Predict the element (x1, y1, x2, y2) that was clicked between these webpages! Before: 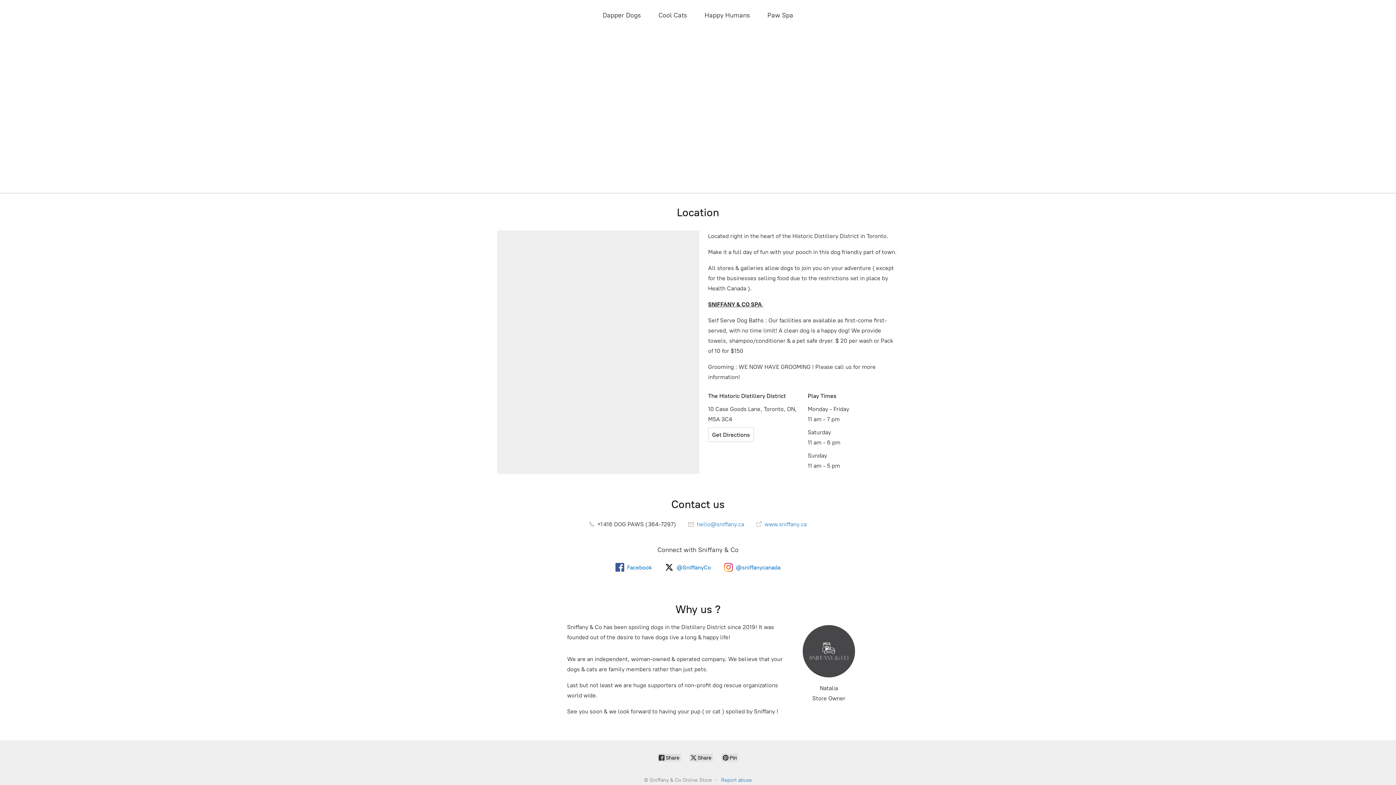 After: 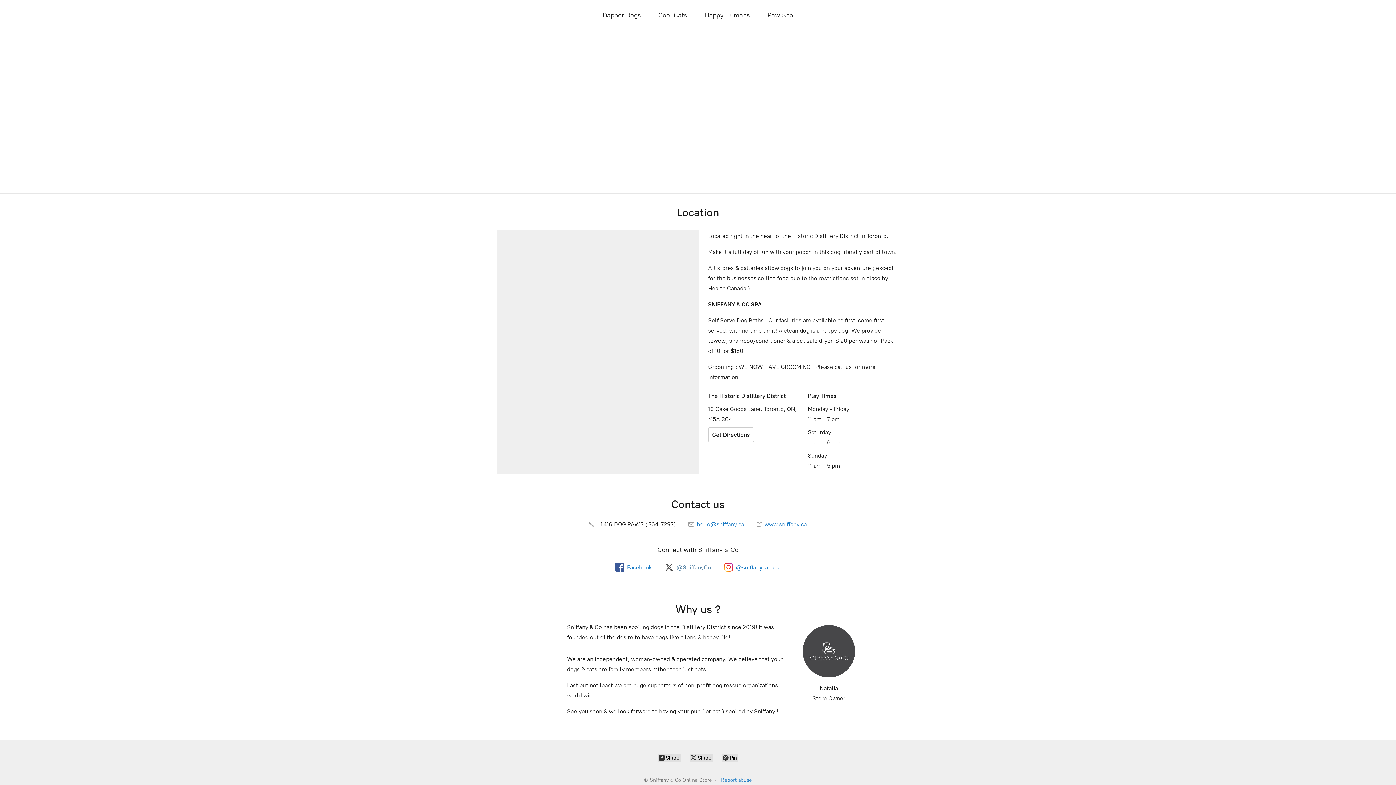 Action: bbox: (665, 563, 711, 572) label: @SniffanyCo